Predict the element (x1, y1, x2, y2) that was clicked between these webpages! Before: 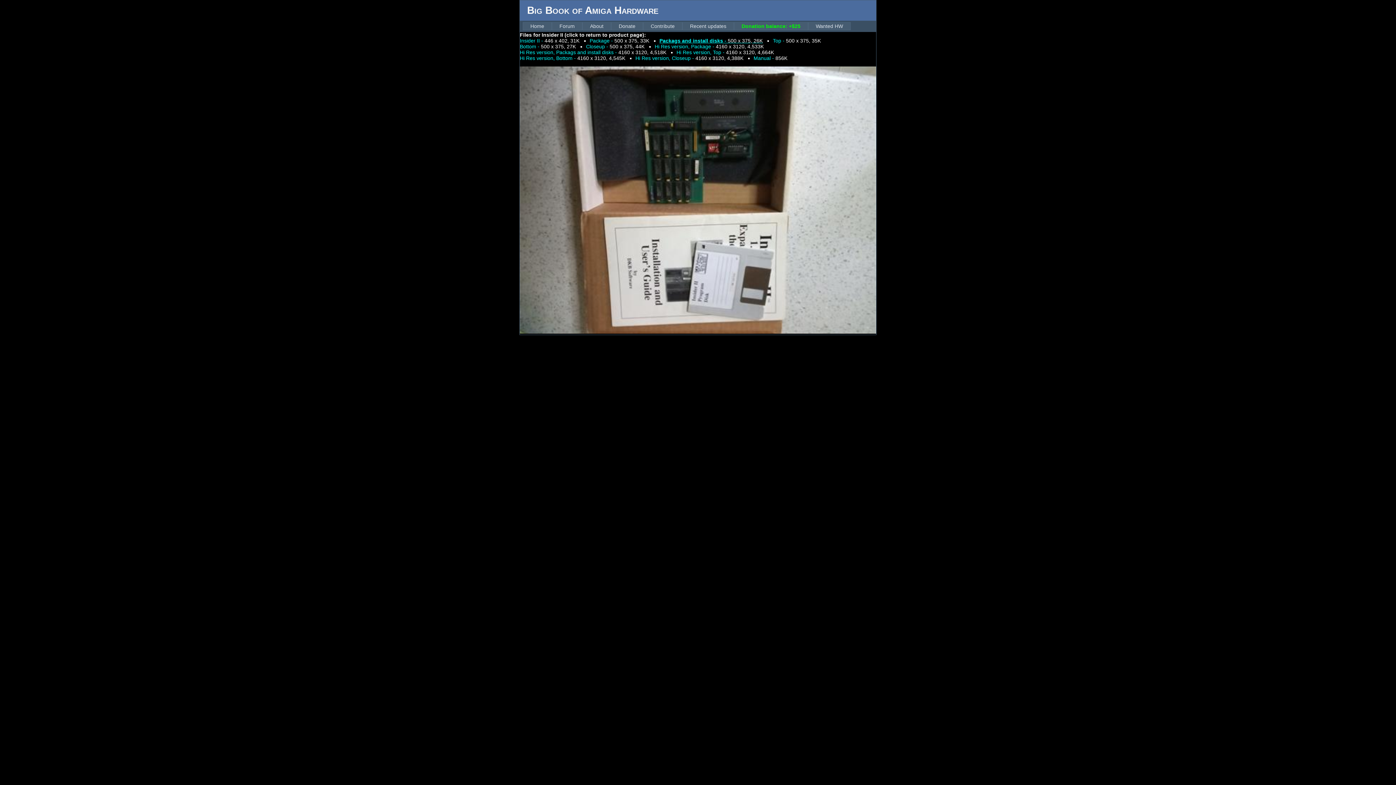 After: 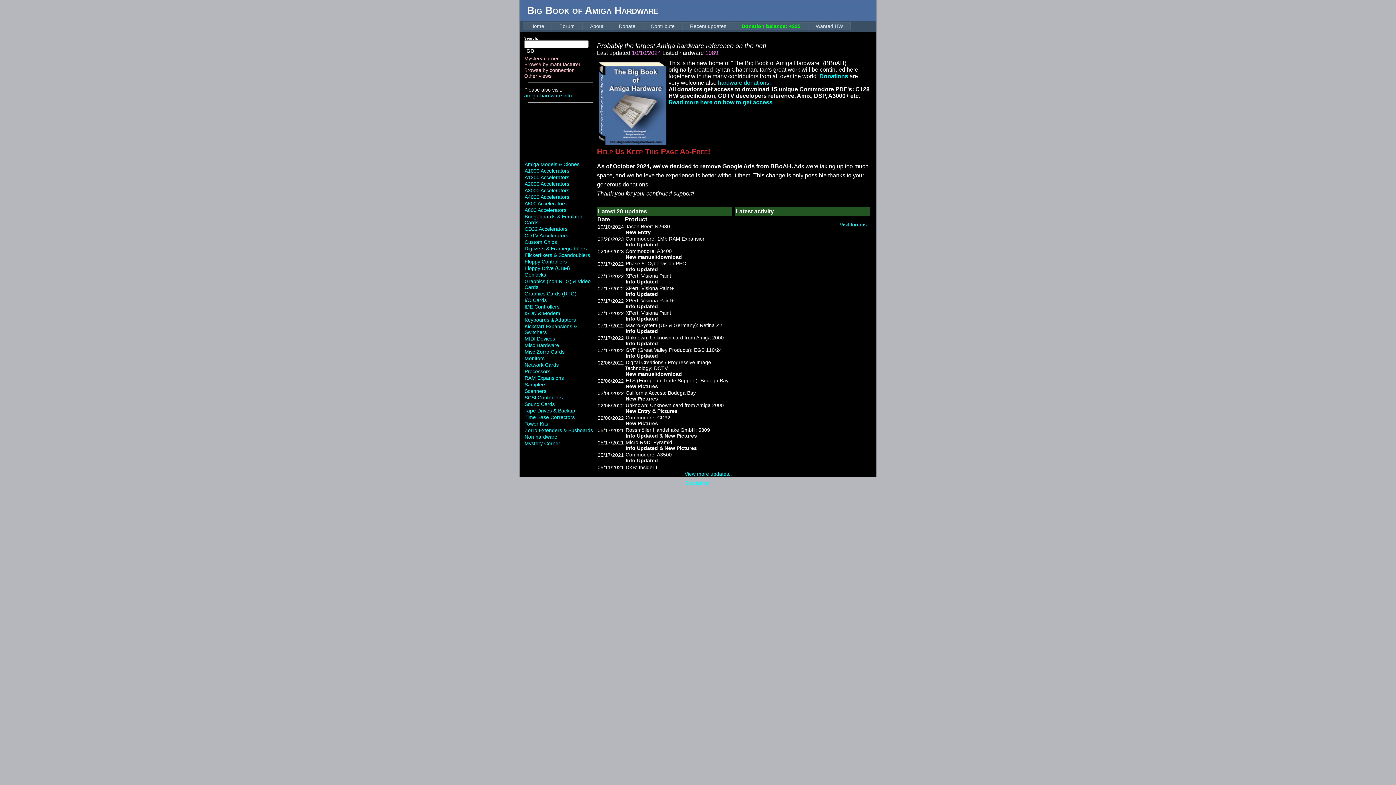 Action: label: Home bbox: (522, 22, 552, 30)